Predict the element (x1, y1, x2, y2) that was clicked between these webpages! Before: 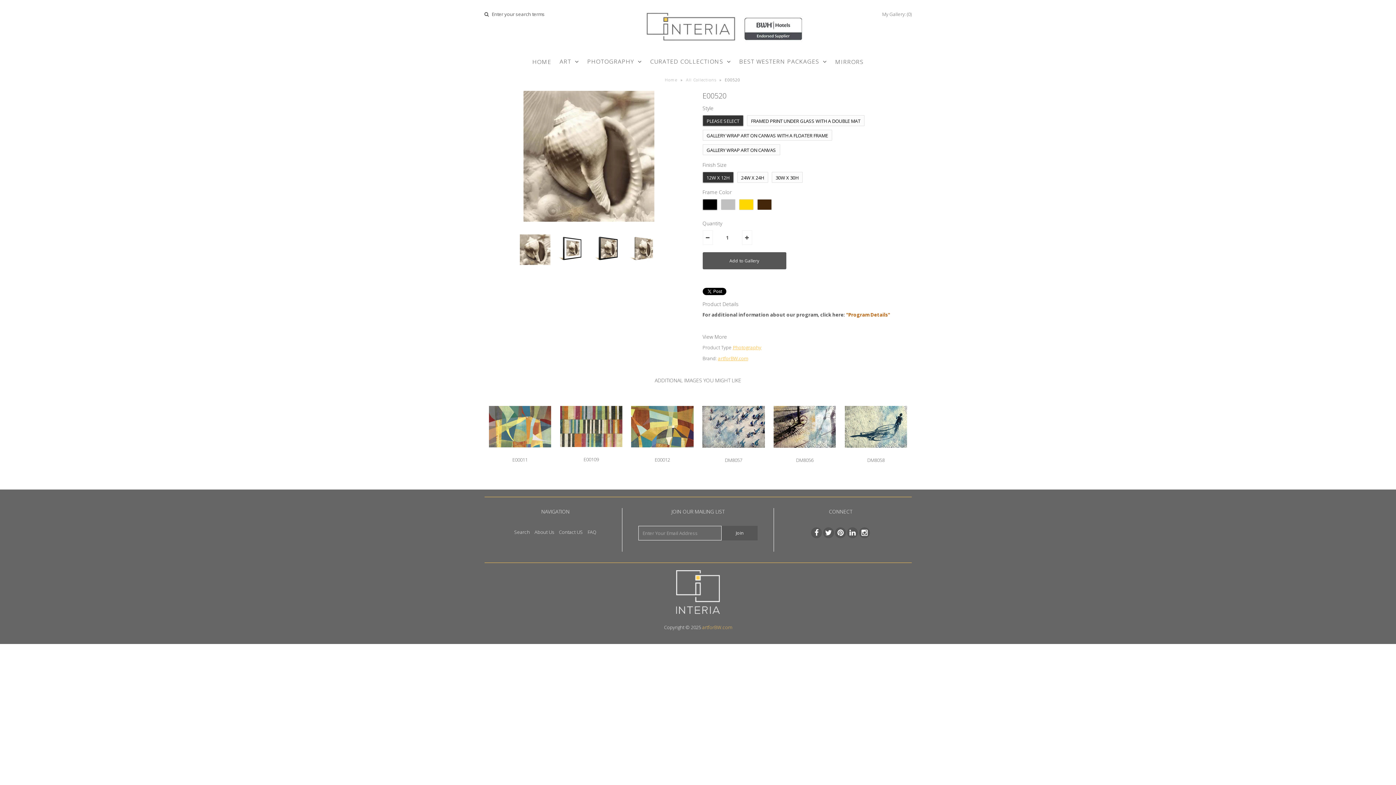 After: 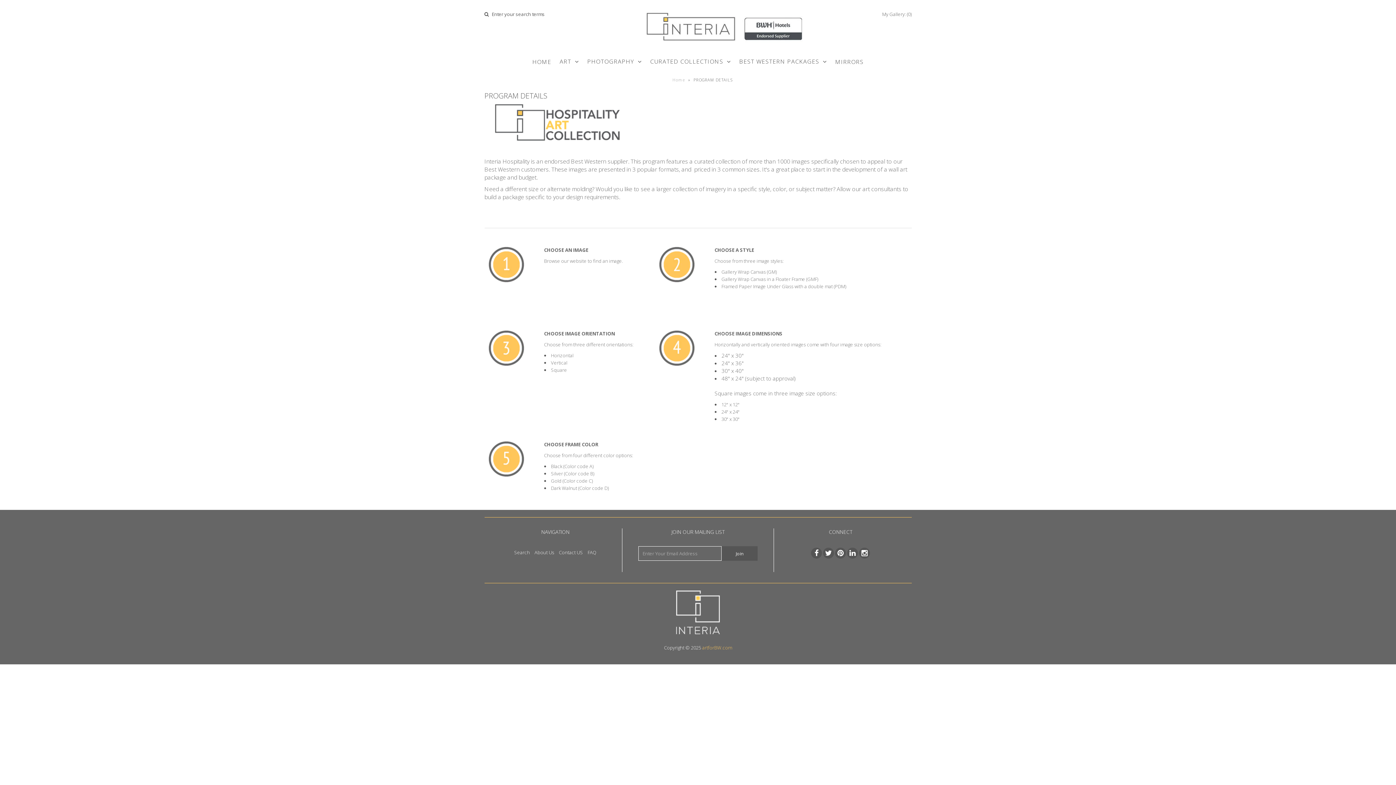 Action: bbox: (846, 311, 890, 318) label: "Program Details"